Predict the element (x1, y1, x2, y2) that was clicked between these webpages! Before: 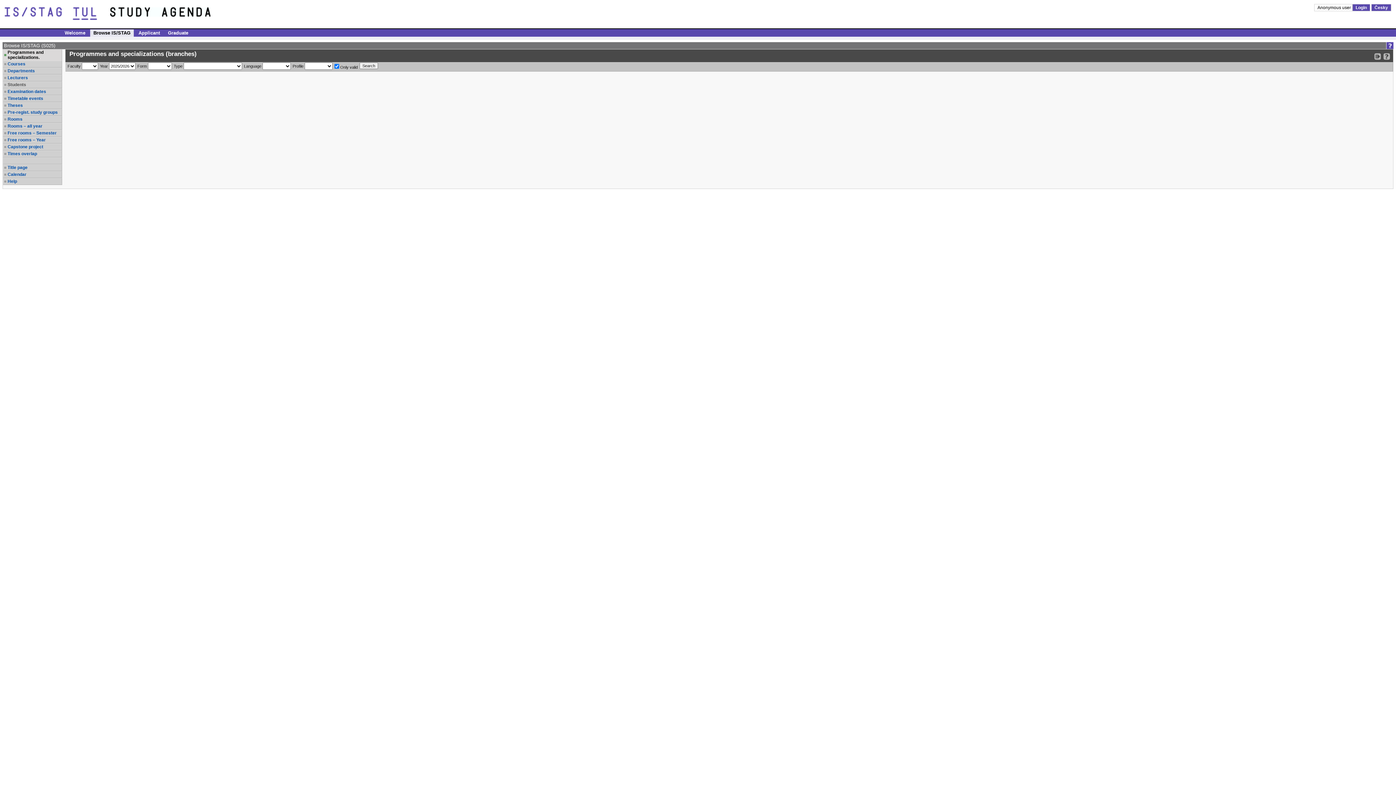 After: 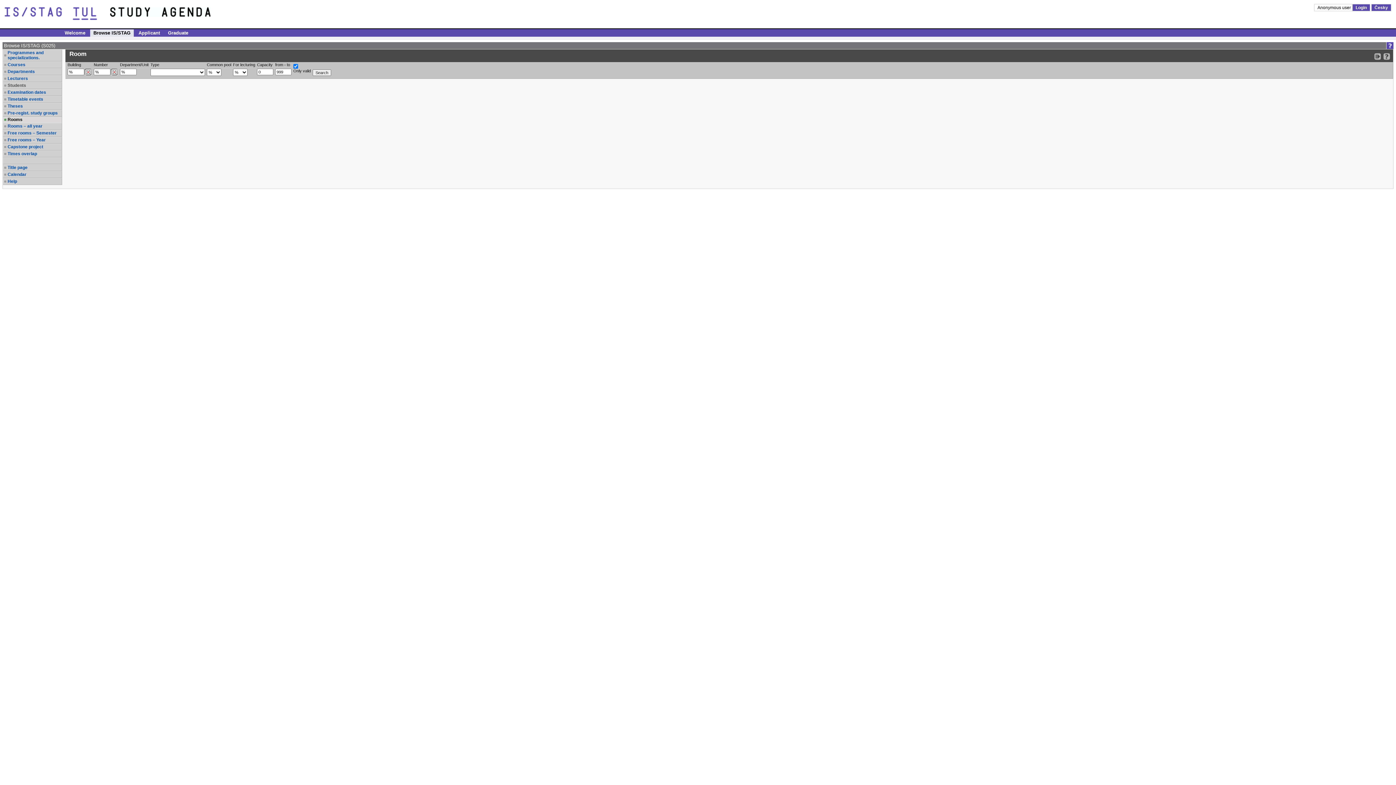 Action: bbox: (7, 116, 61, 121) label: Rooms